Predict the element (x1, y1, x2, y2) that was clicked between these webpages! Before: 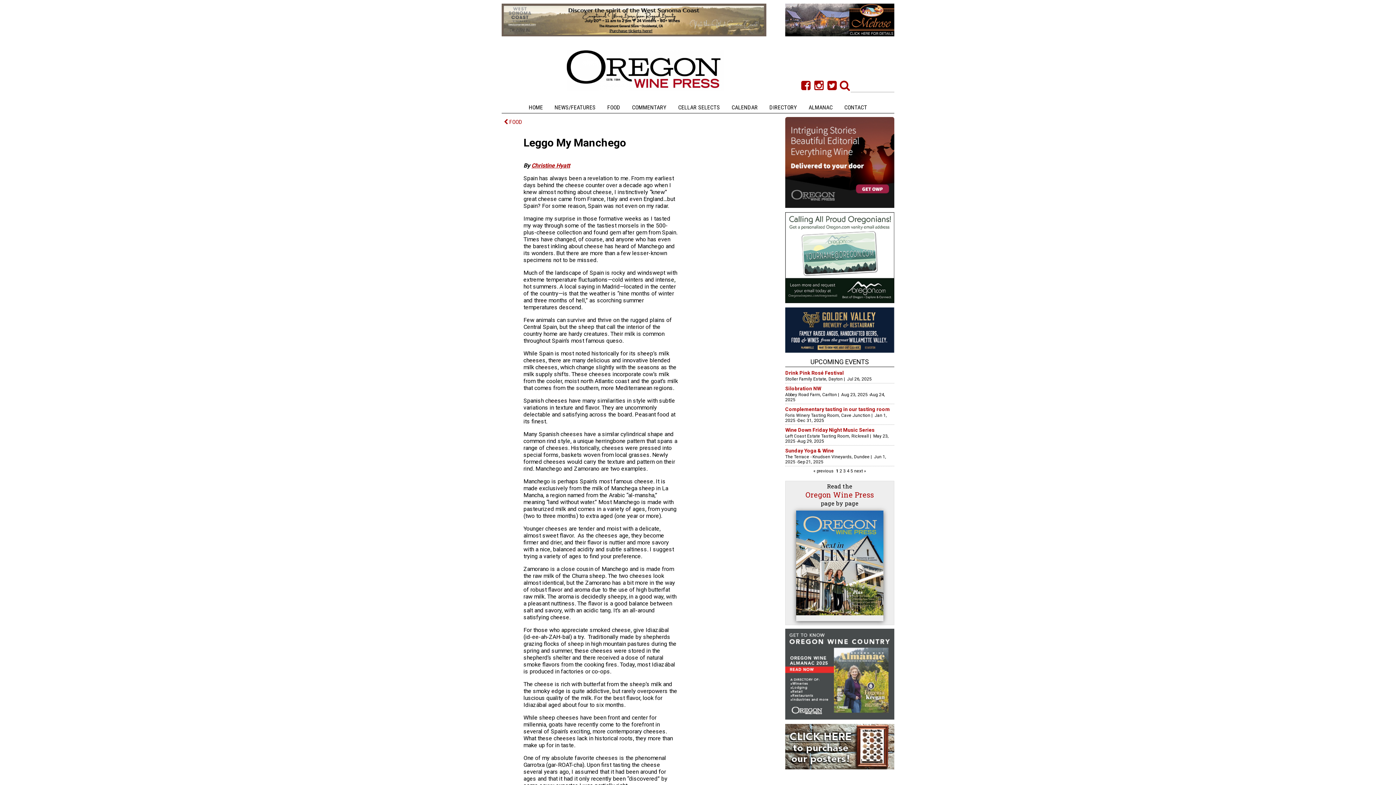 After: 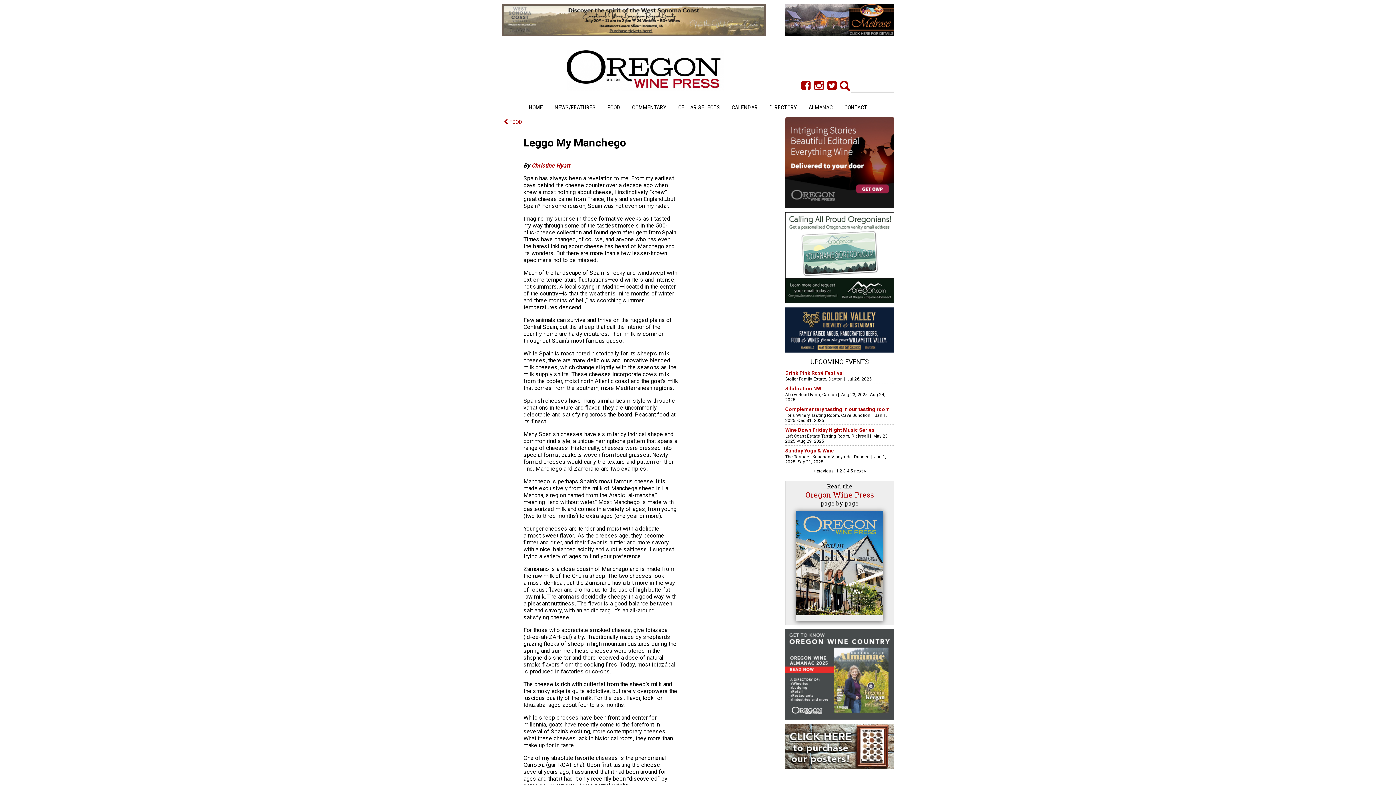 Action: bbox: (785, 33, 894, 37)